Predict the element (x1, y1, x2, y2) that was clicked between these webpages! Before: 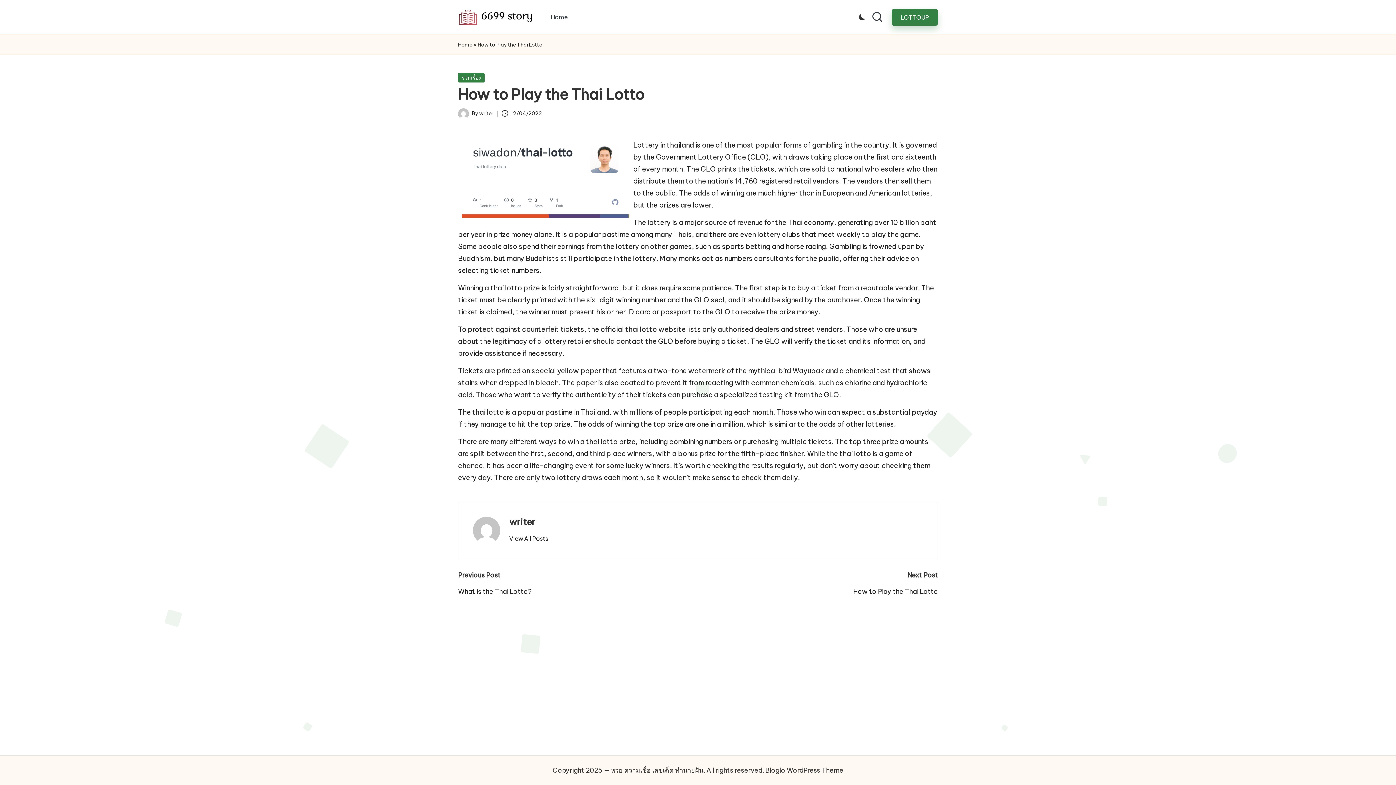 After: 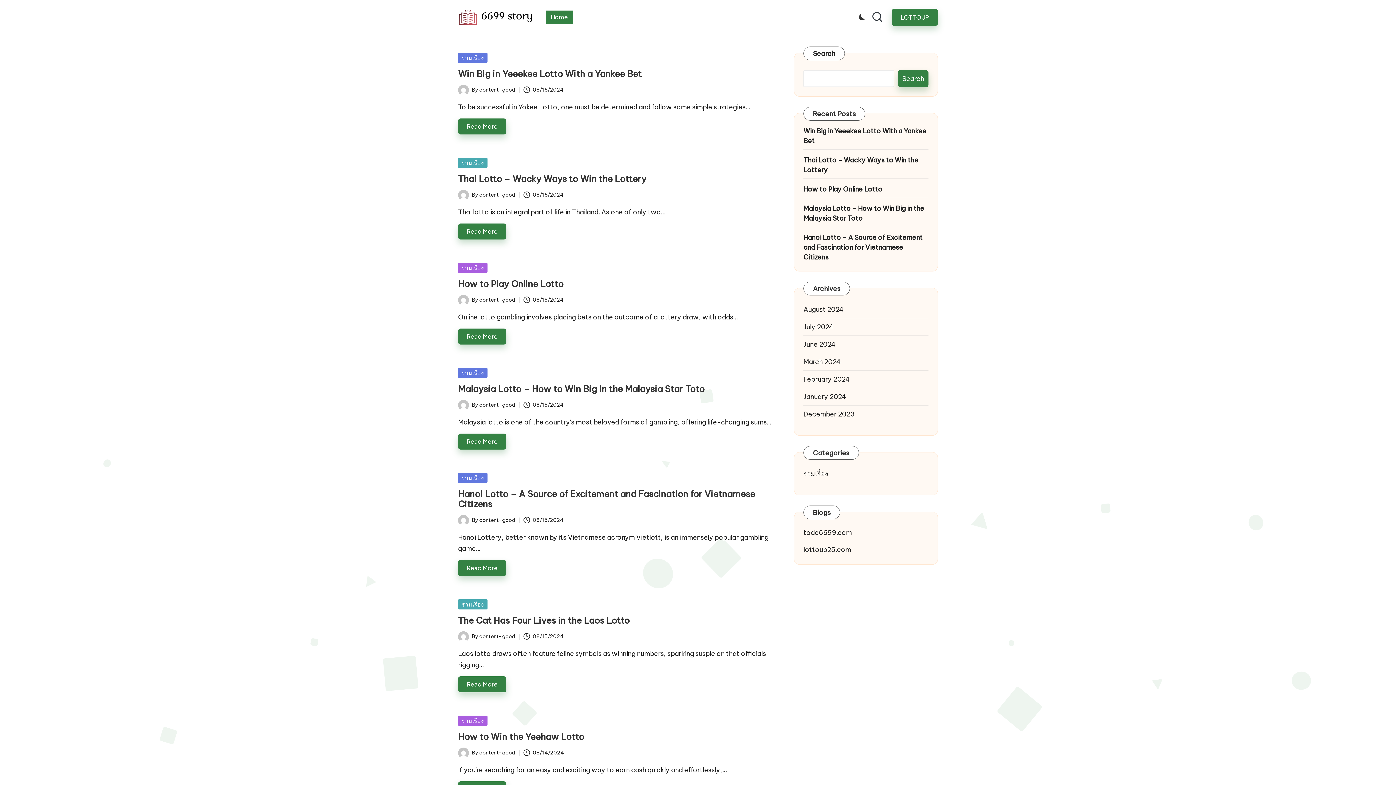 Action: bbox: (509, 534, 548, 543) label: View All Posts